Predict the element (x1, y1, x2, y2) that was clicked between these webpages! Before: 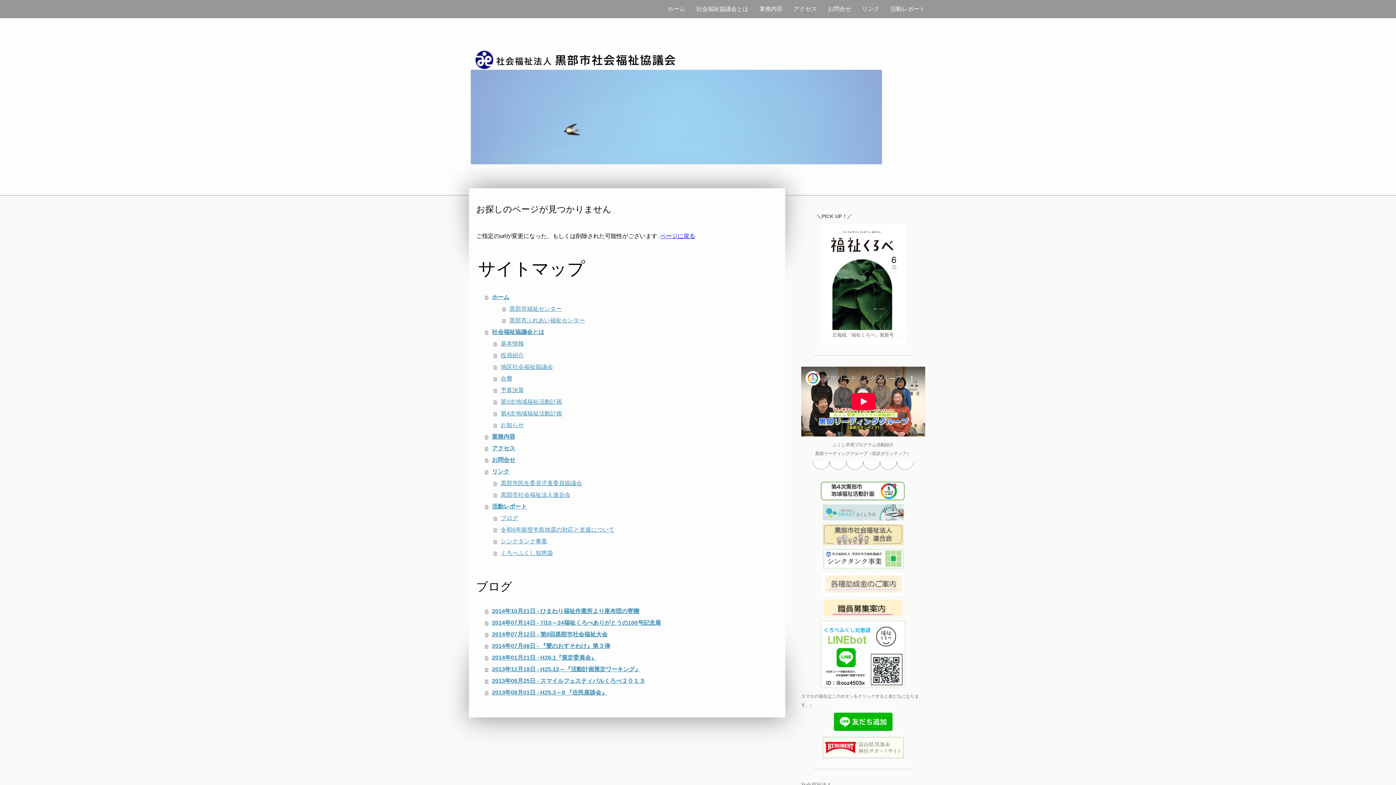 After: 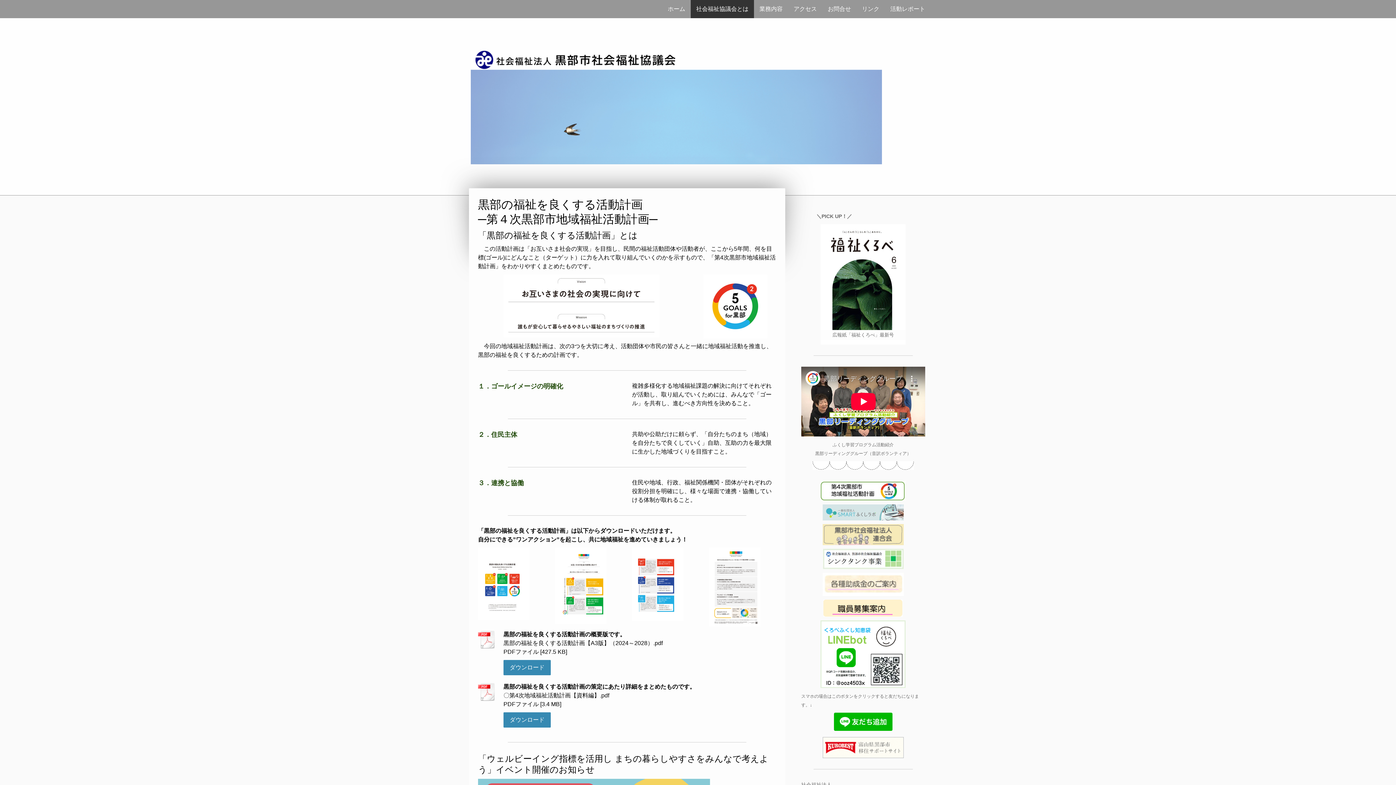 Action: bbox: (493, 408, 778, 419) label: 第4次地域福祉活動計画